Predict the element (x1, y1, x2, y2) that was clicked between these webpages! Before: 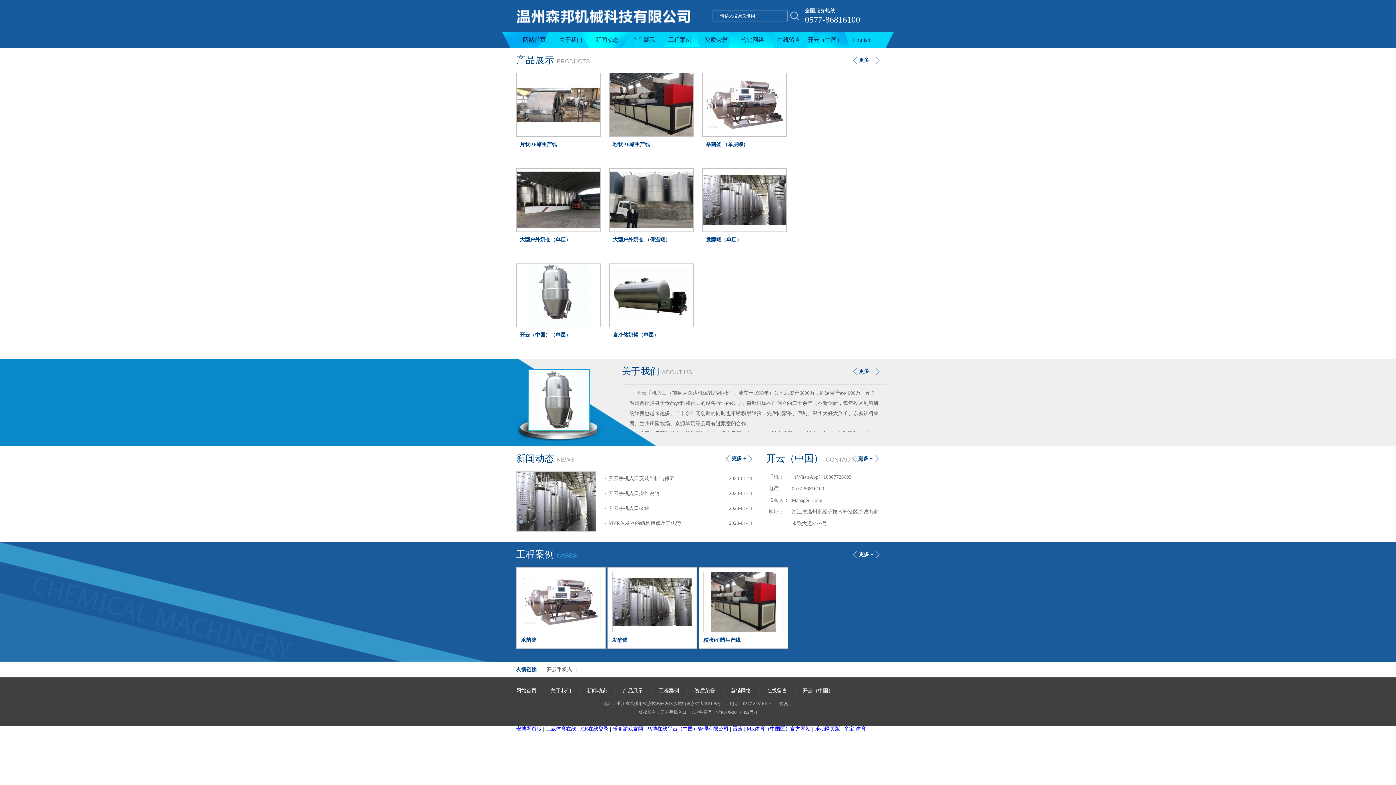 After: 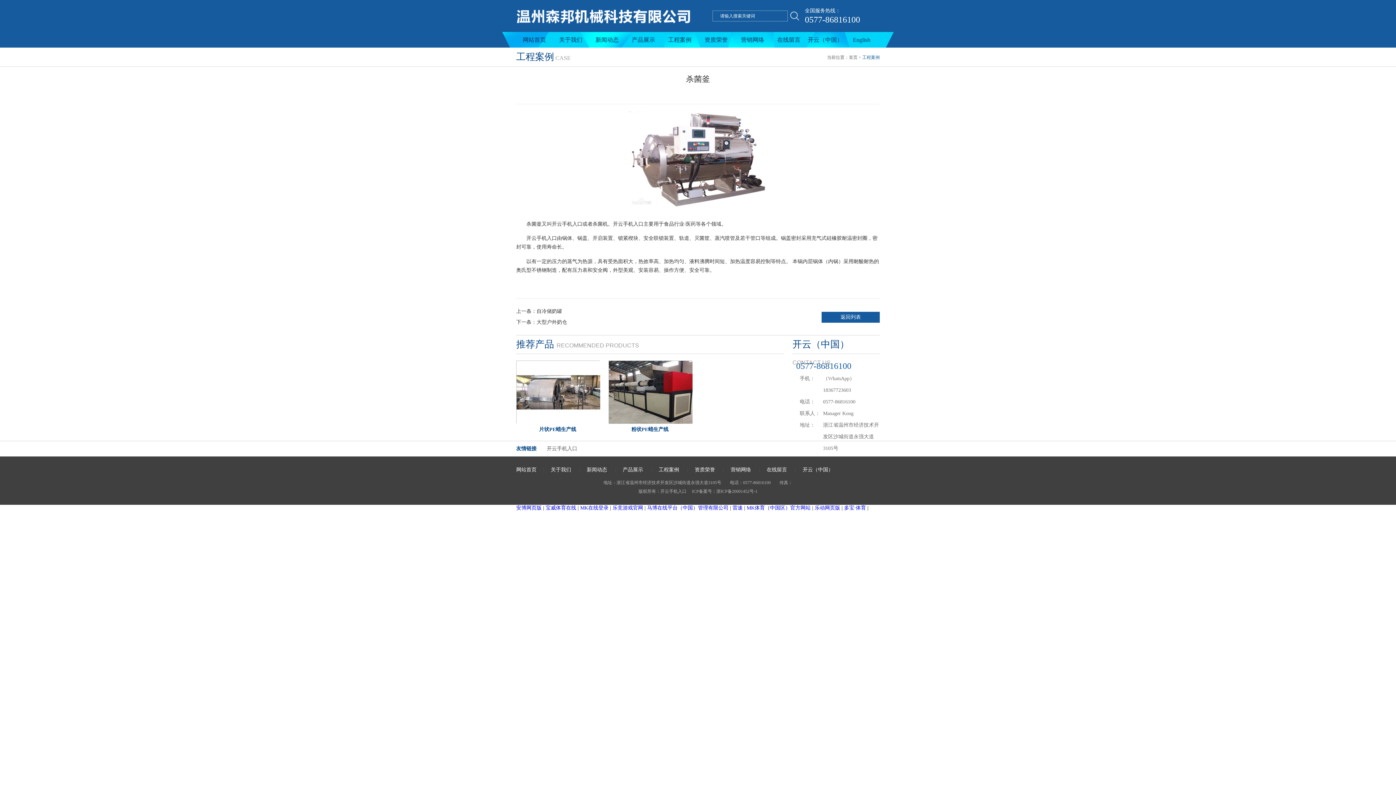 Action: label: 杀菌釜 bbox: (521, 572, 601, 648)